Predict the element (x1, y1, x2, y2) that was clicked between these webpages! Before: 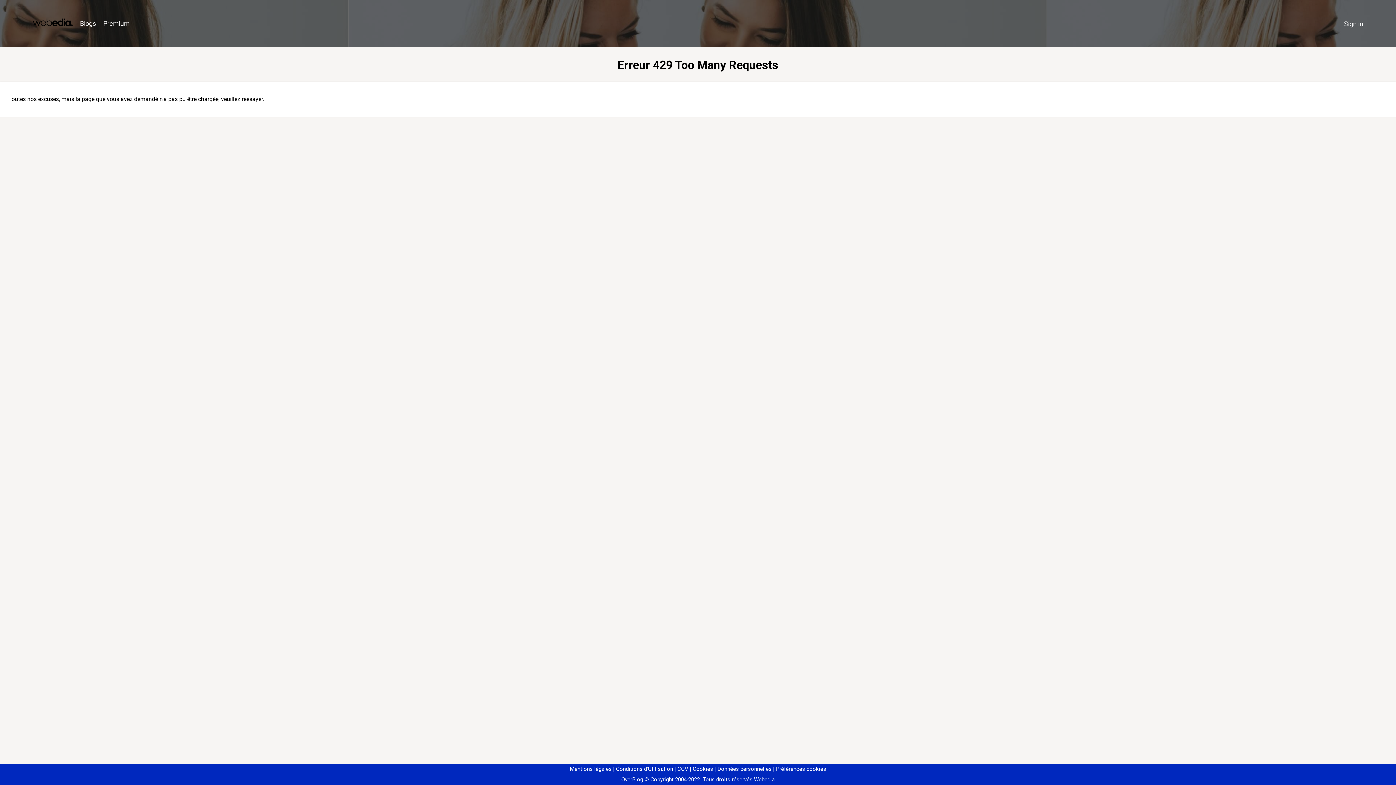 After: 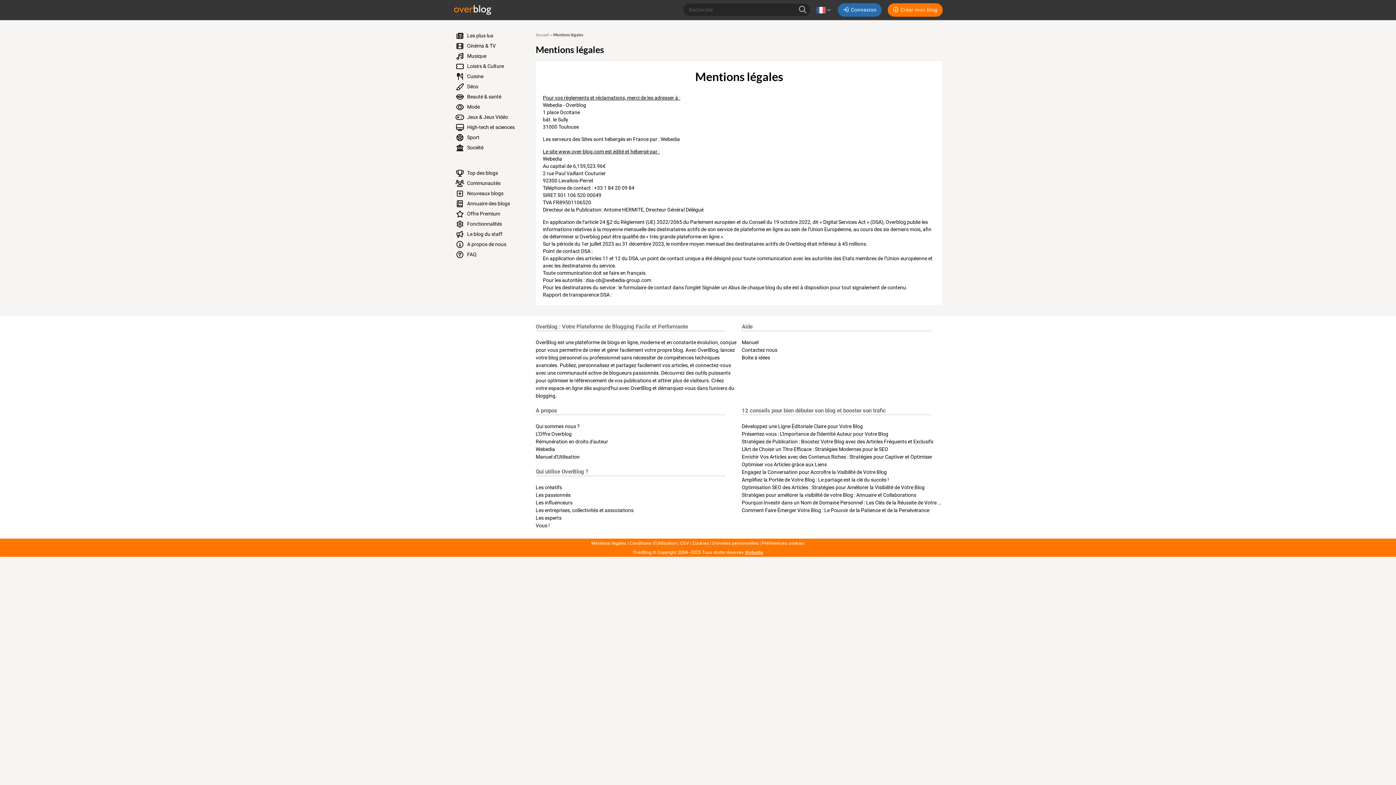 Action: label: Mentions légales bbox: (570, 766, 611, 772)